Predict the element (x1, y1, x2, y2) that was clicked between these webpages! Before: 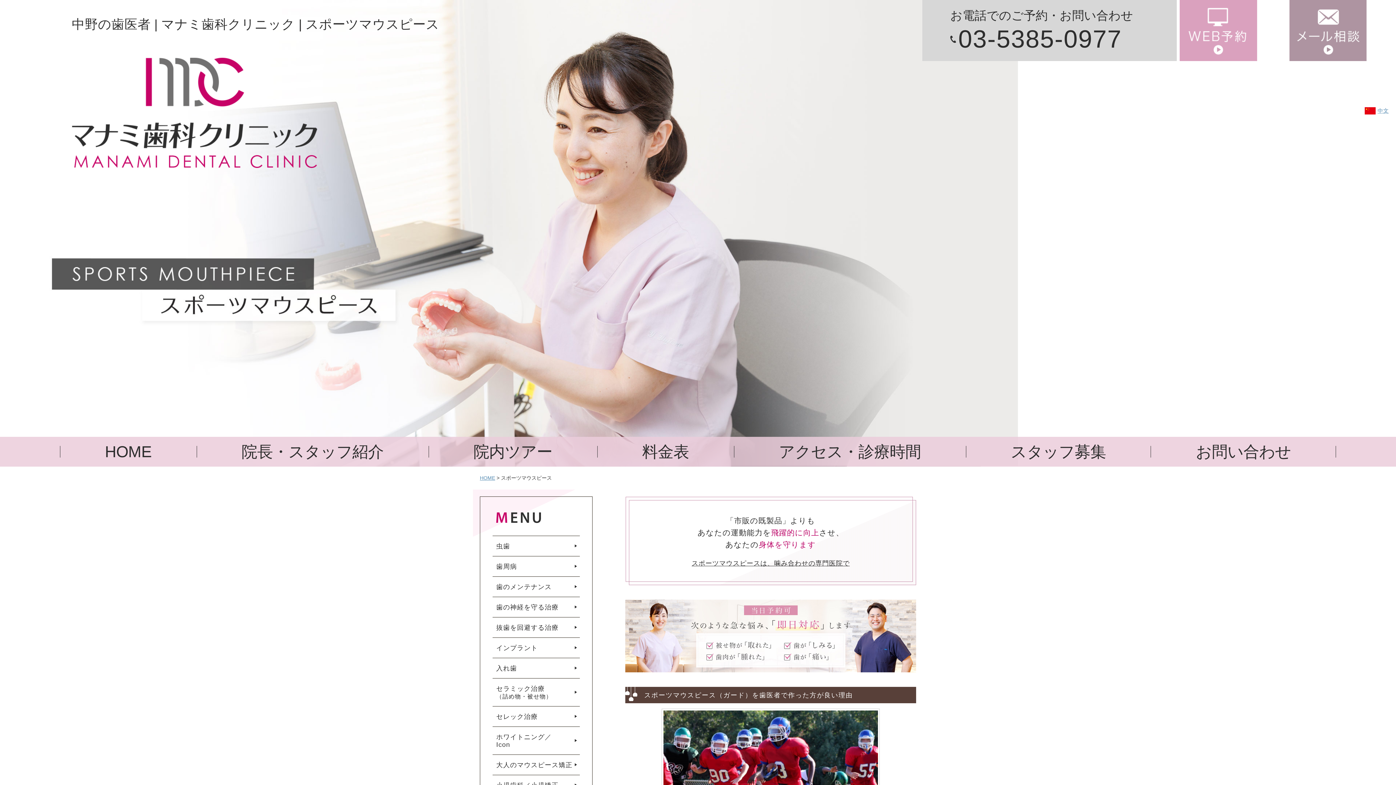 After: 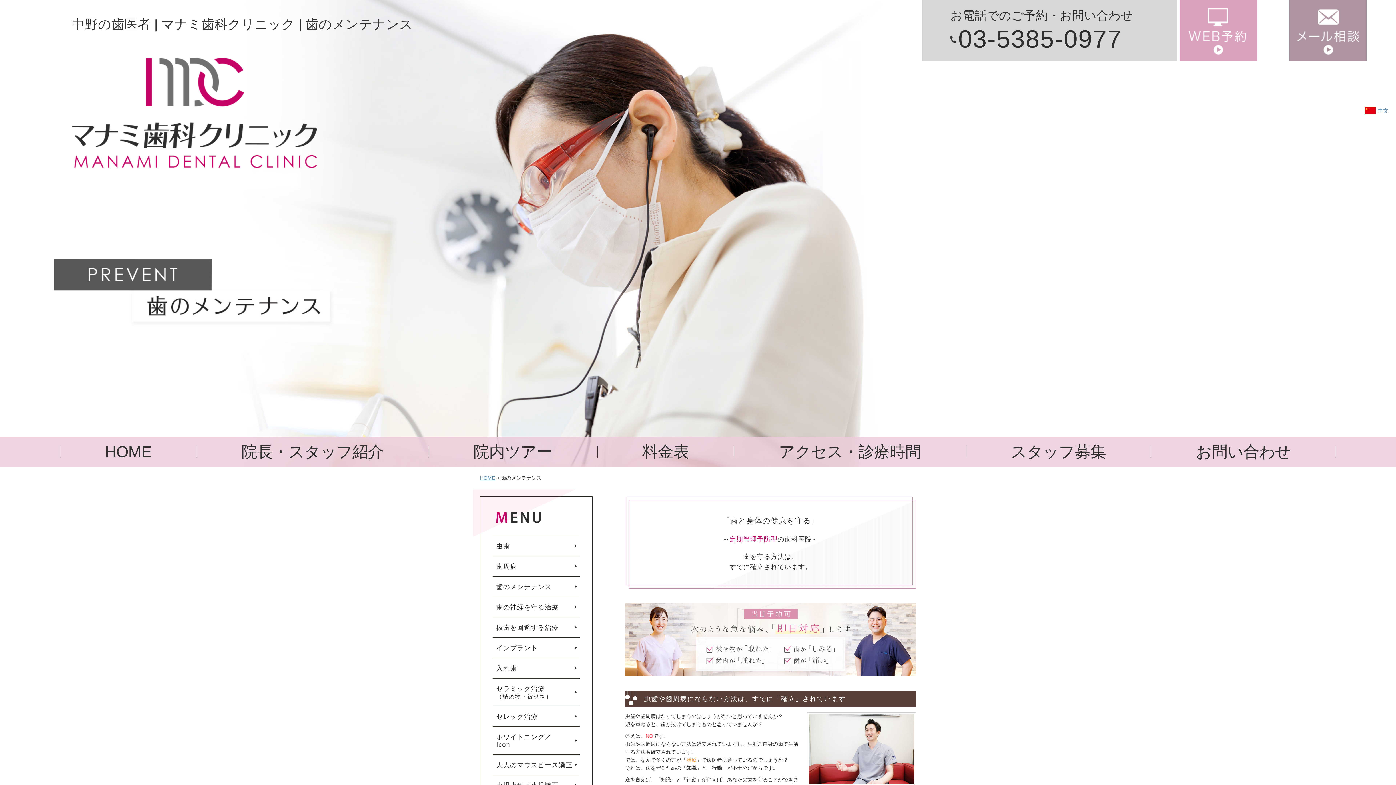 Action: label: 歯のメンテナンス bbox: (492, 576, 580, 596)